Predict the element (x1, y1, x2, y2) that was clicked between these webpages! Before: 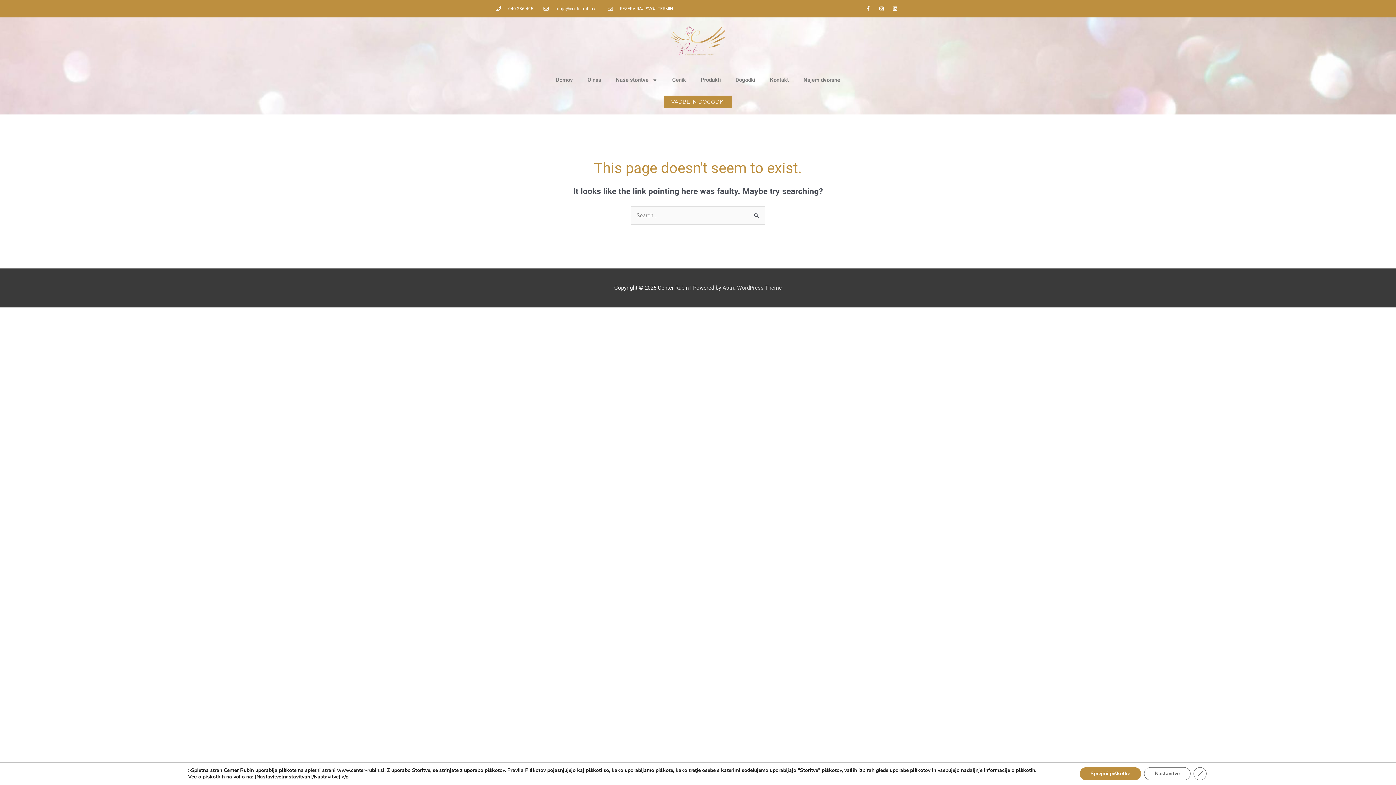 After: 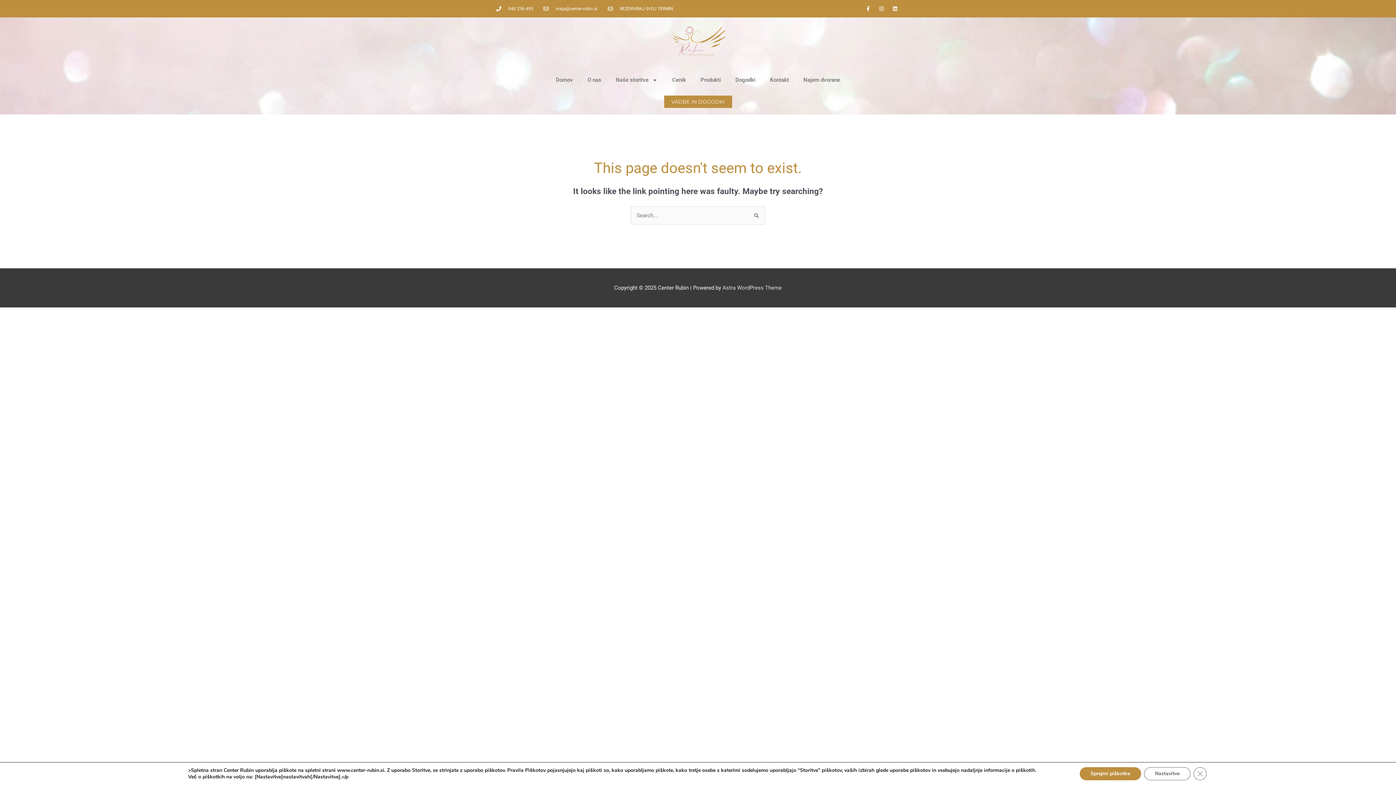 Action: label: Linkedin bbox: (890, 3, 900, 13)